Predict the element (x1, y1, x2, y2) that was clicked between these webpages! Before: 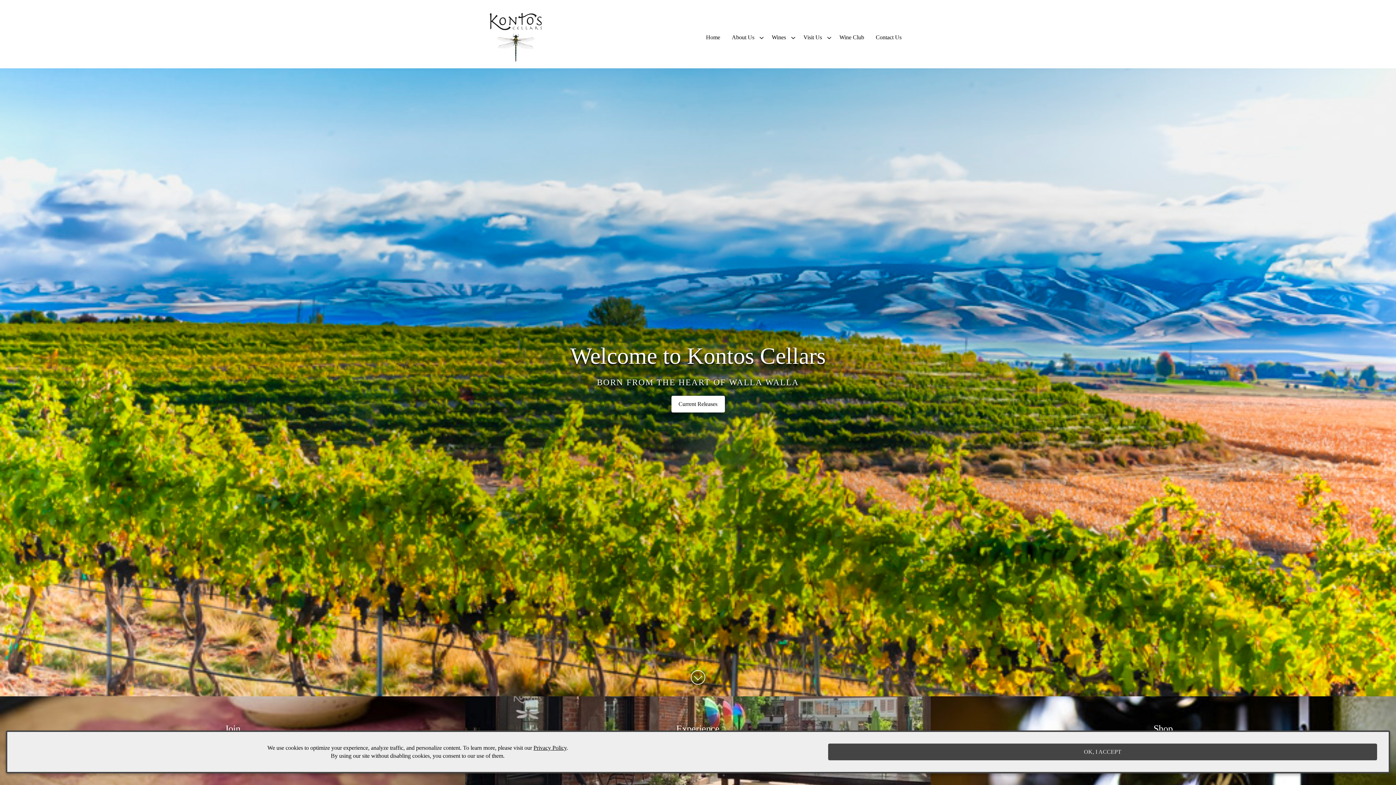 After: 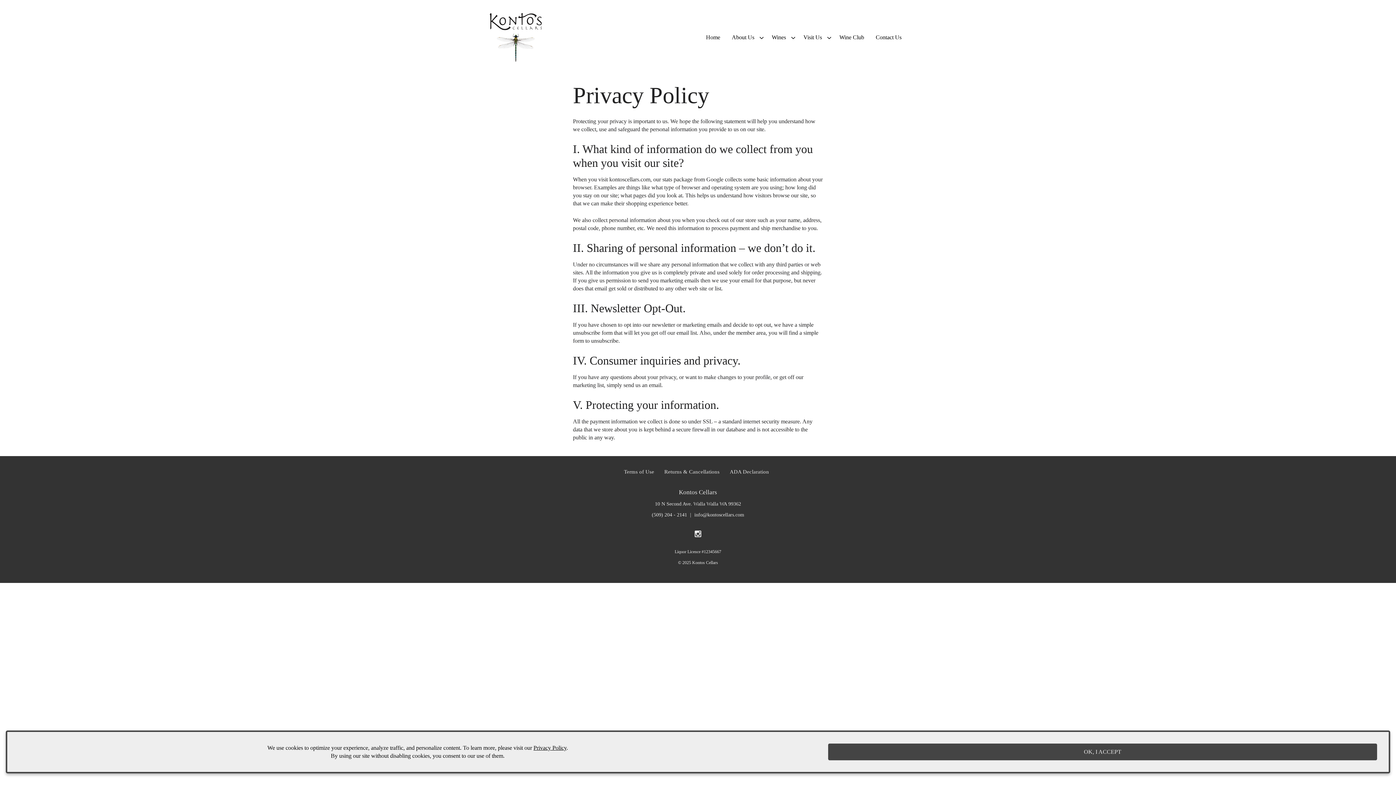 Action: bbox: (533, 745, 566, 751) label: Privacy Policy